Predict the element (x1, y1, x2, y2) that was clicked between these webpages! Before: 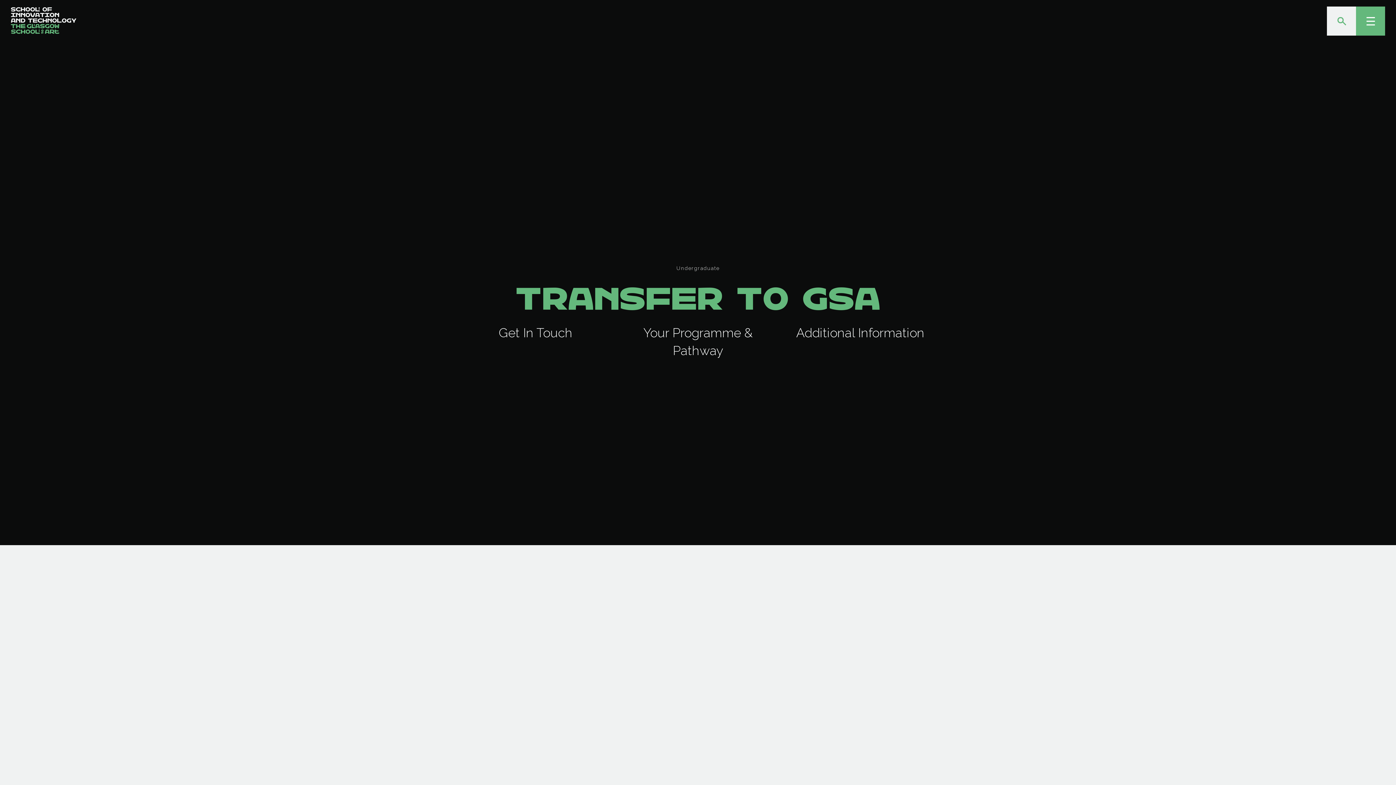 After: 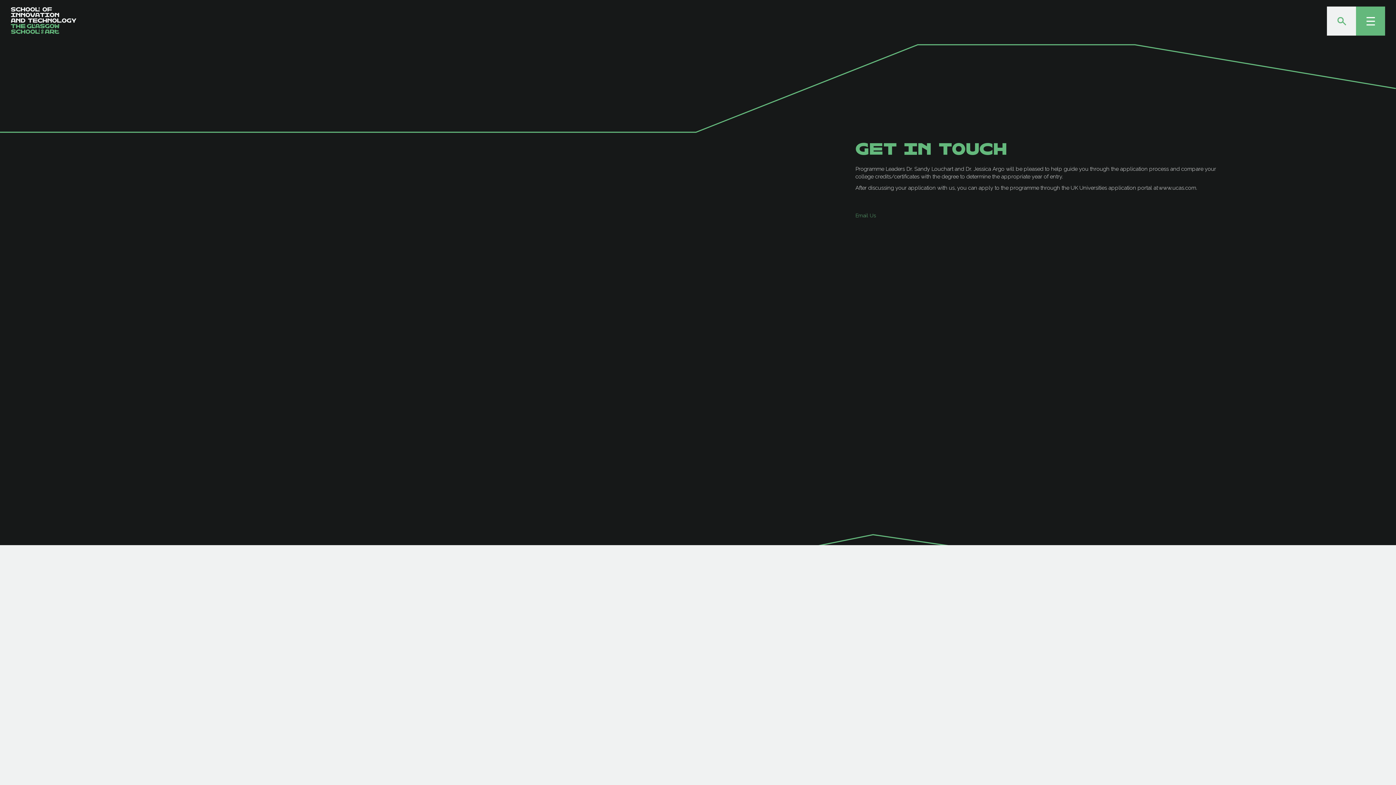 Action: label: Get In Touch bbox: (498, 324, 572, 343)